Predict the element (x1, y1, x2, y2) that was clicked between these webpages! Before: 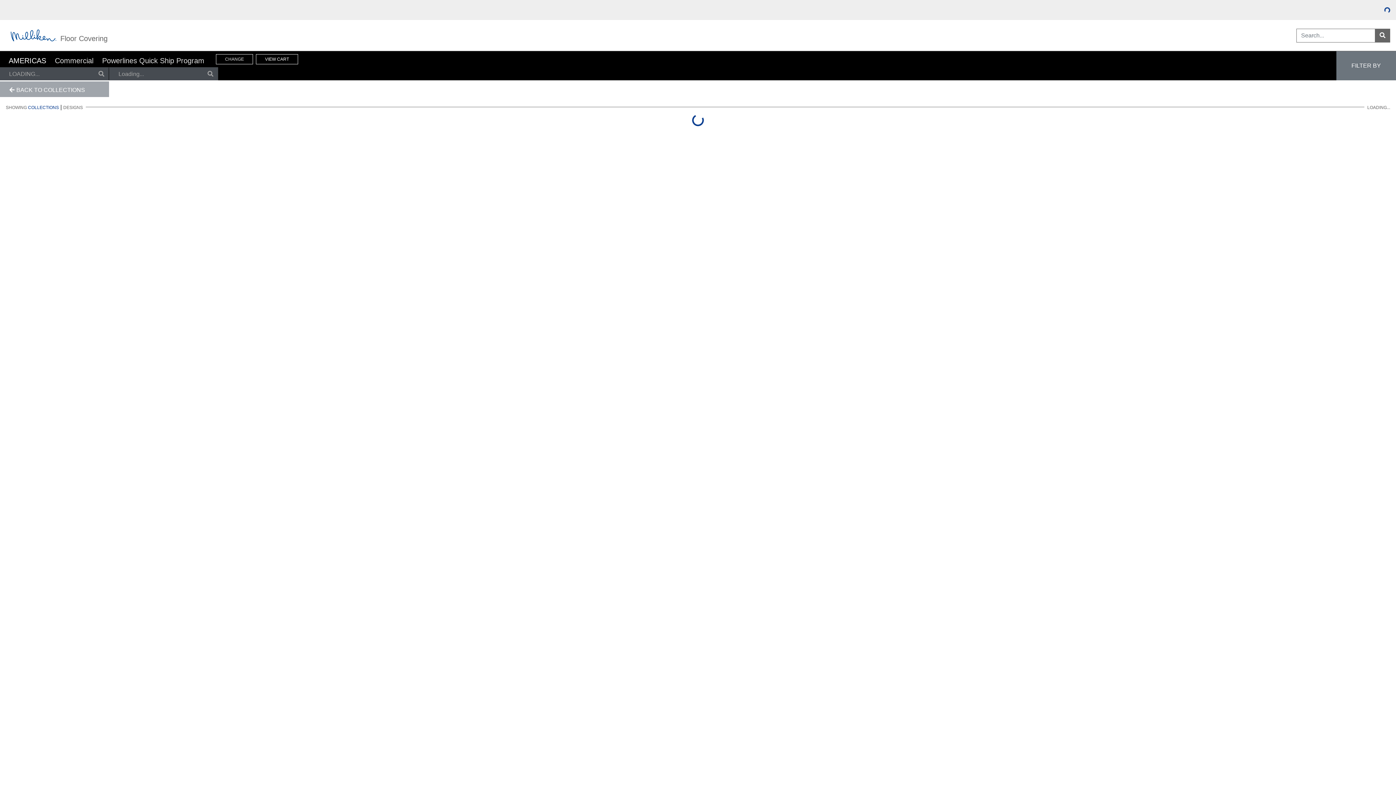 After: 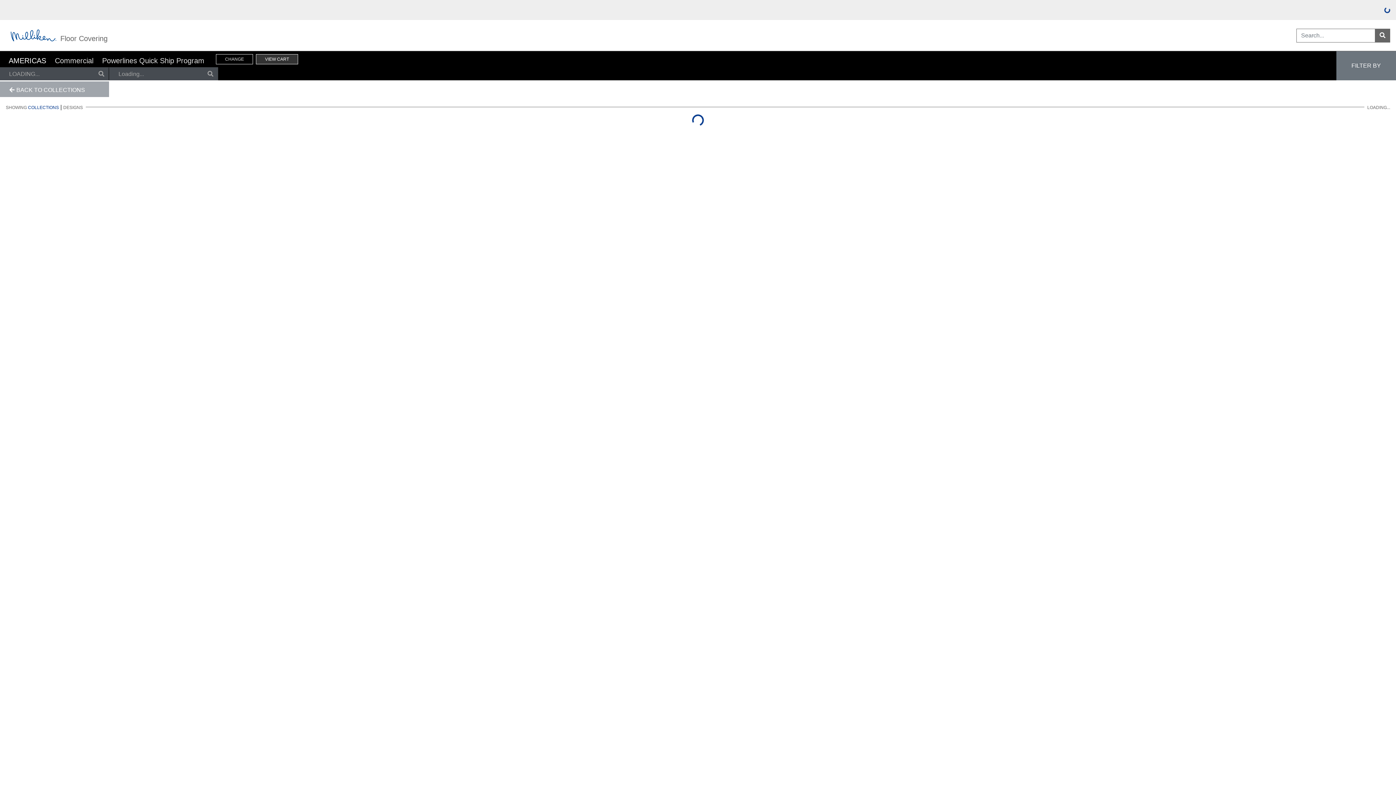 Action: label: VIEW CART bbox: (256, 54, 297, 64)